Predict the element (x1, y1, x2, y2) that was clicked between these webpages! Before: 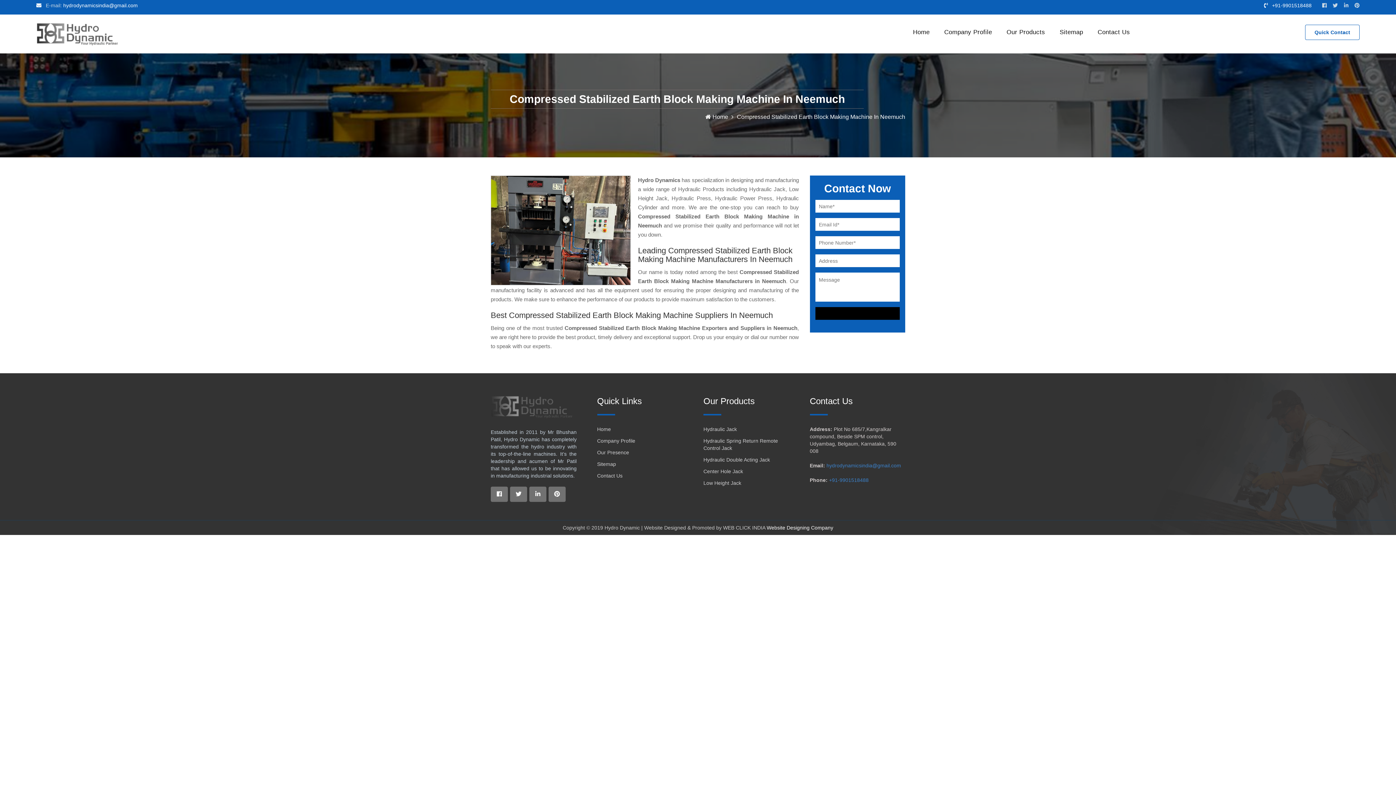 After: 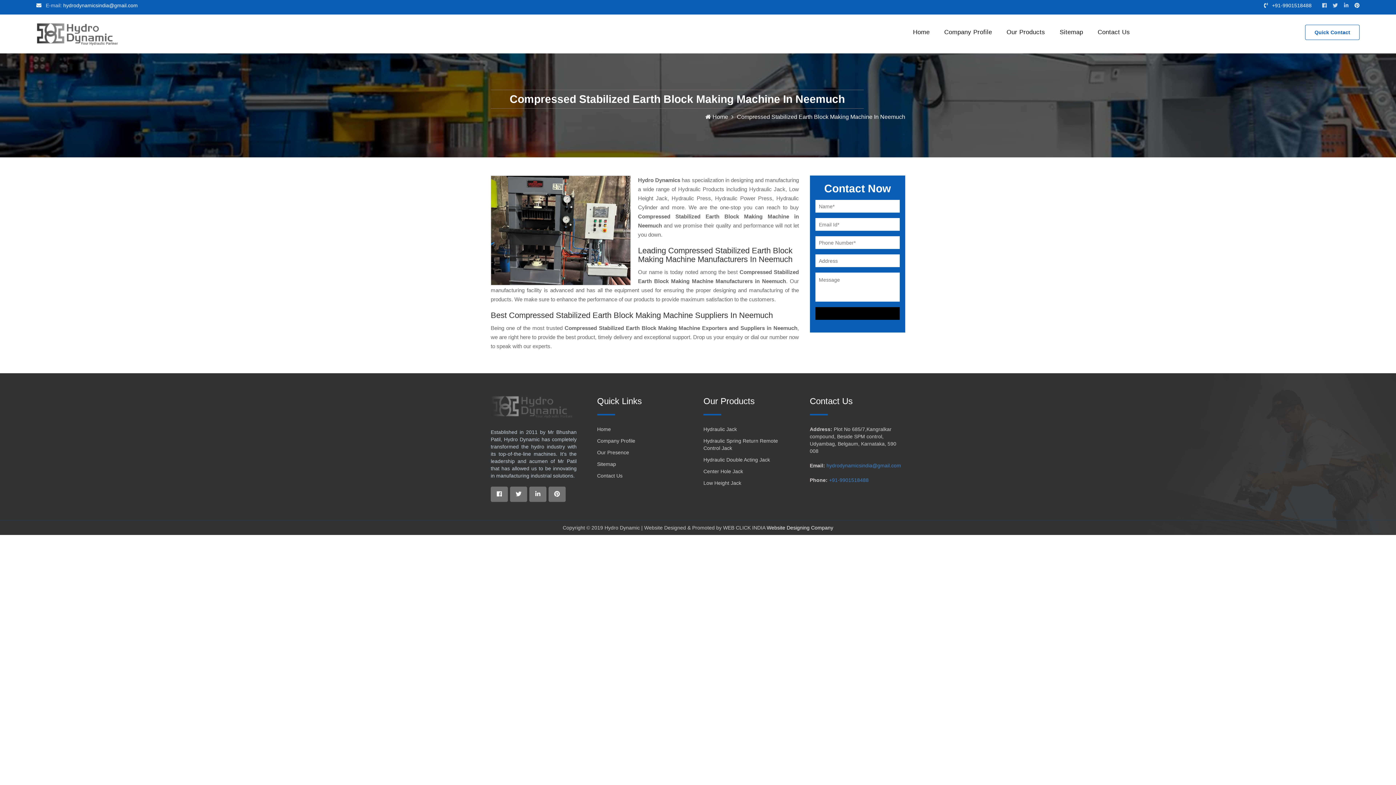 Action: bbox: (1354, 2, 1360, 8)